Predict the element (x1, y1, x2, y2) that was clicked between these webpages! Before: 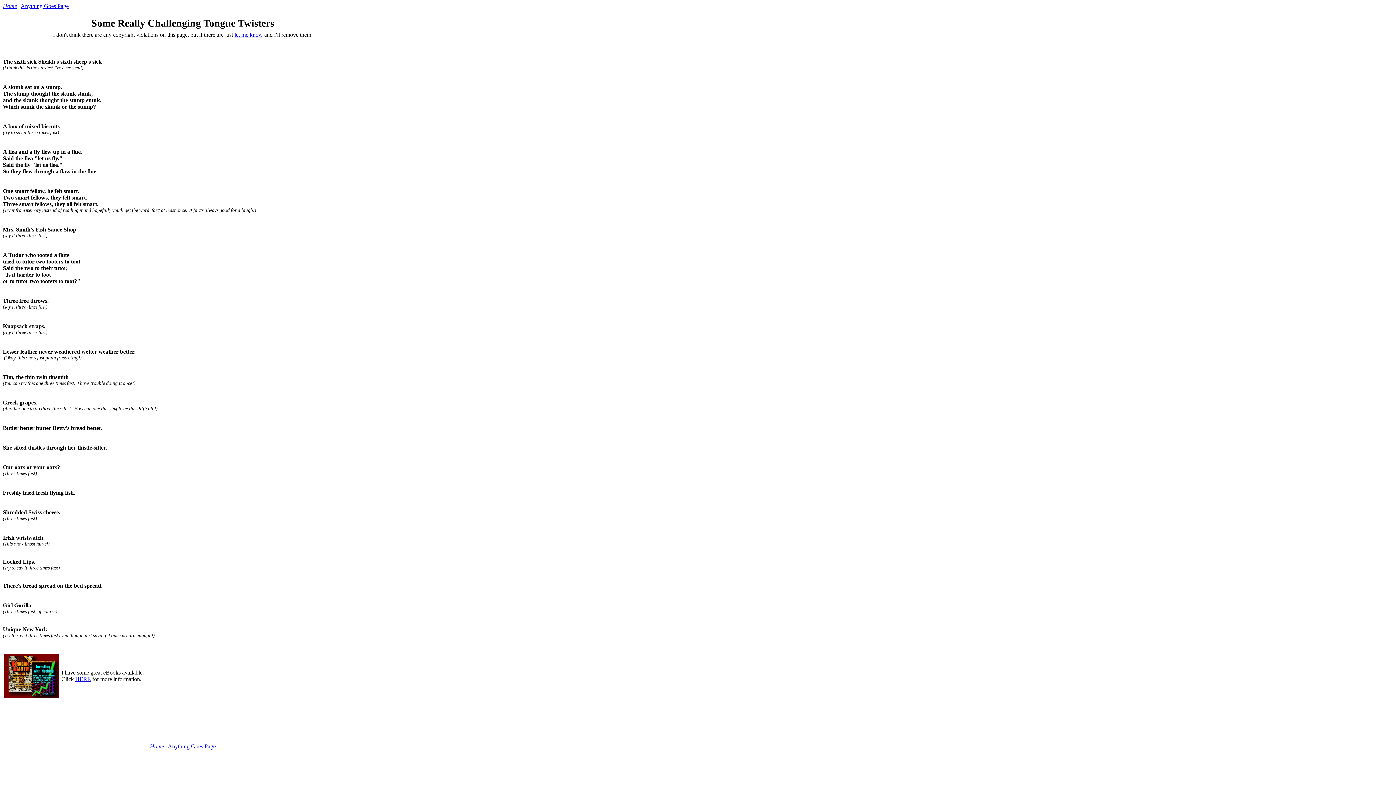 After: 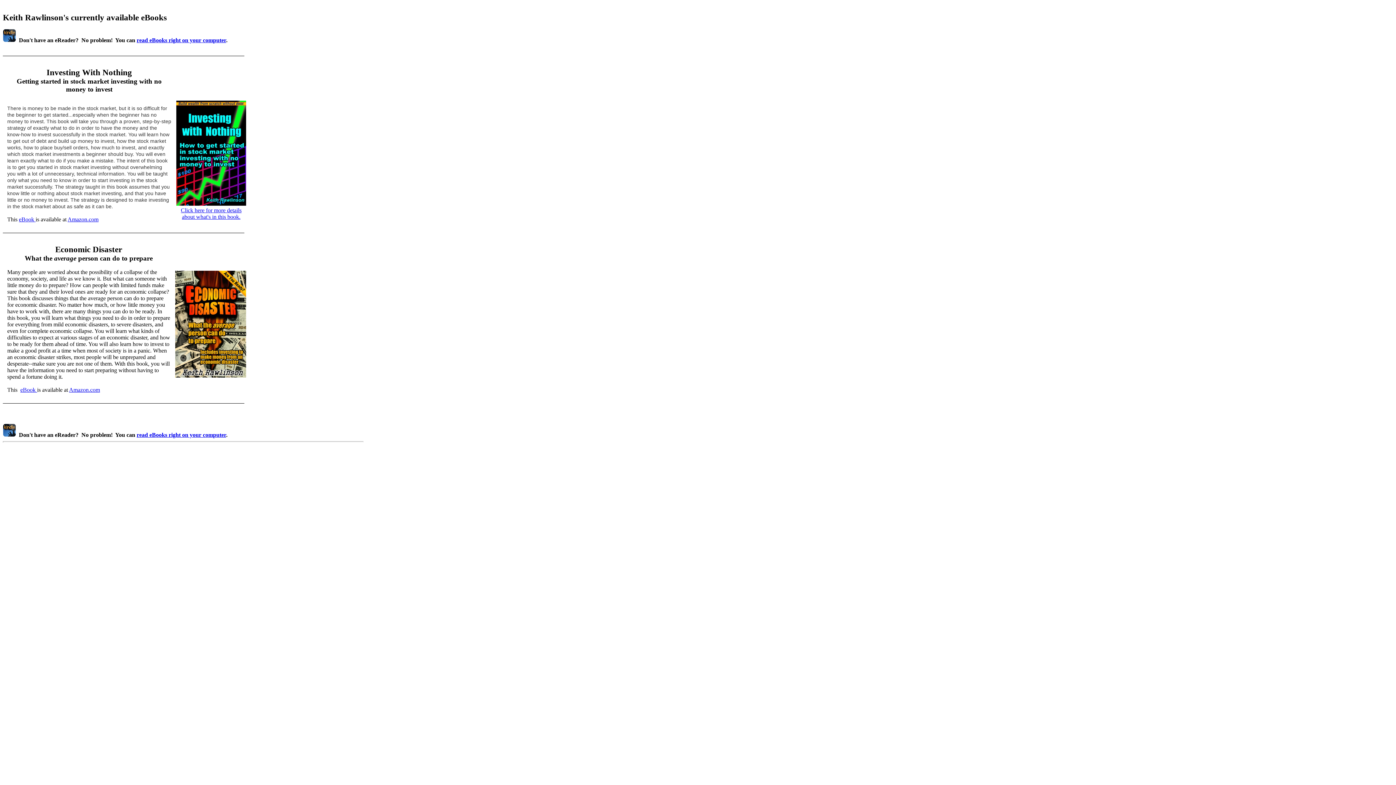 Action: bbox: (4, 693, 58, 699)